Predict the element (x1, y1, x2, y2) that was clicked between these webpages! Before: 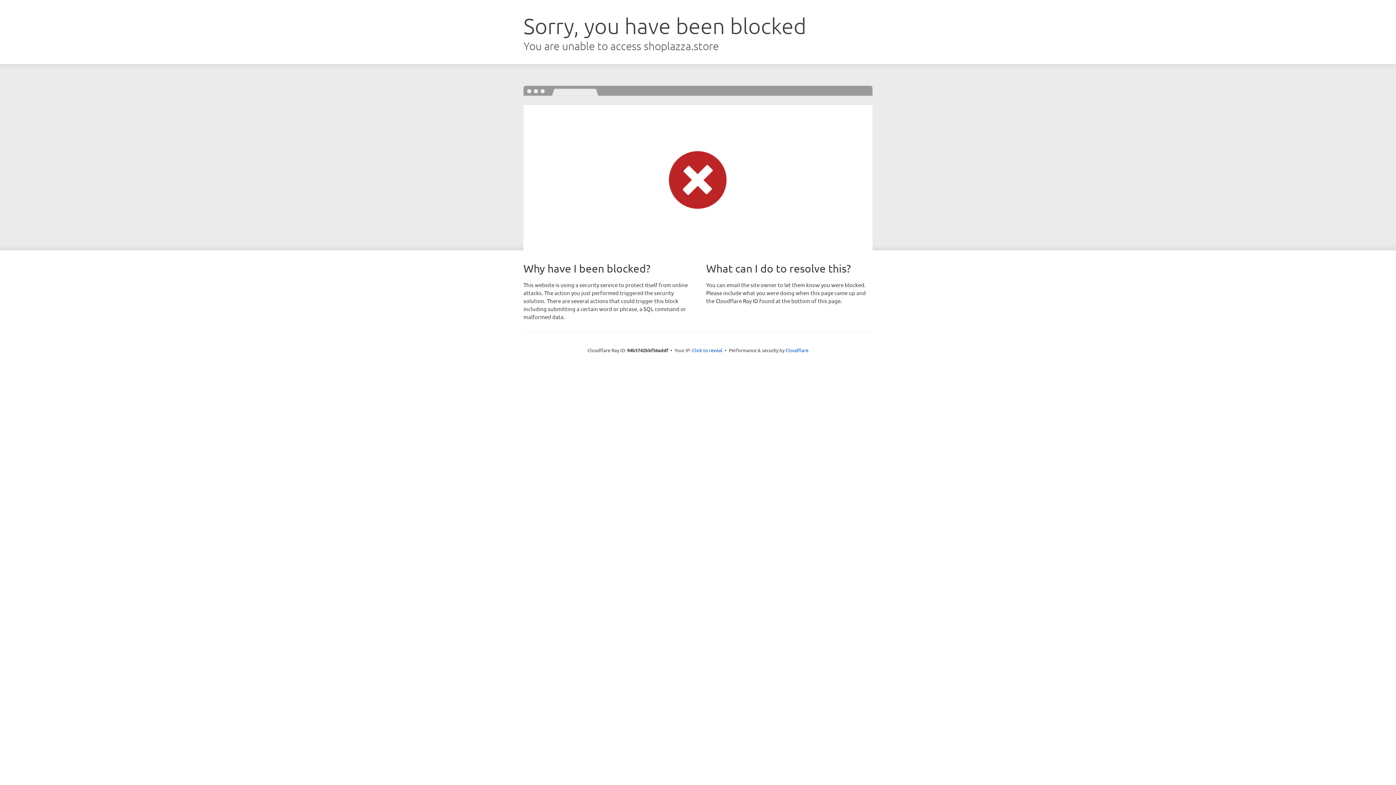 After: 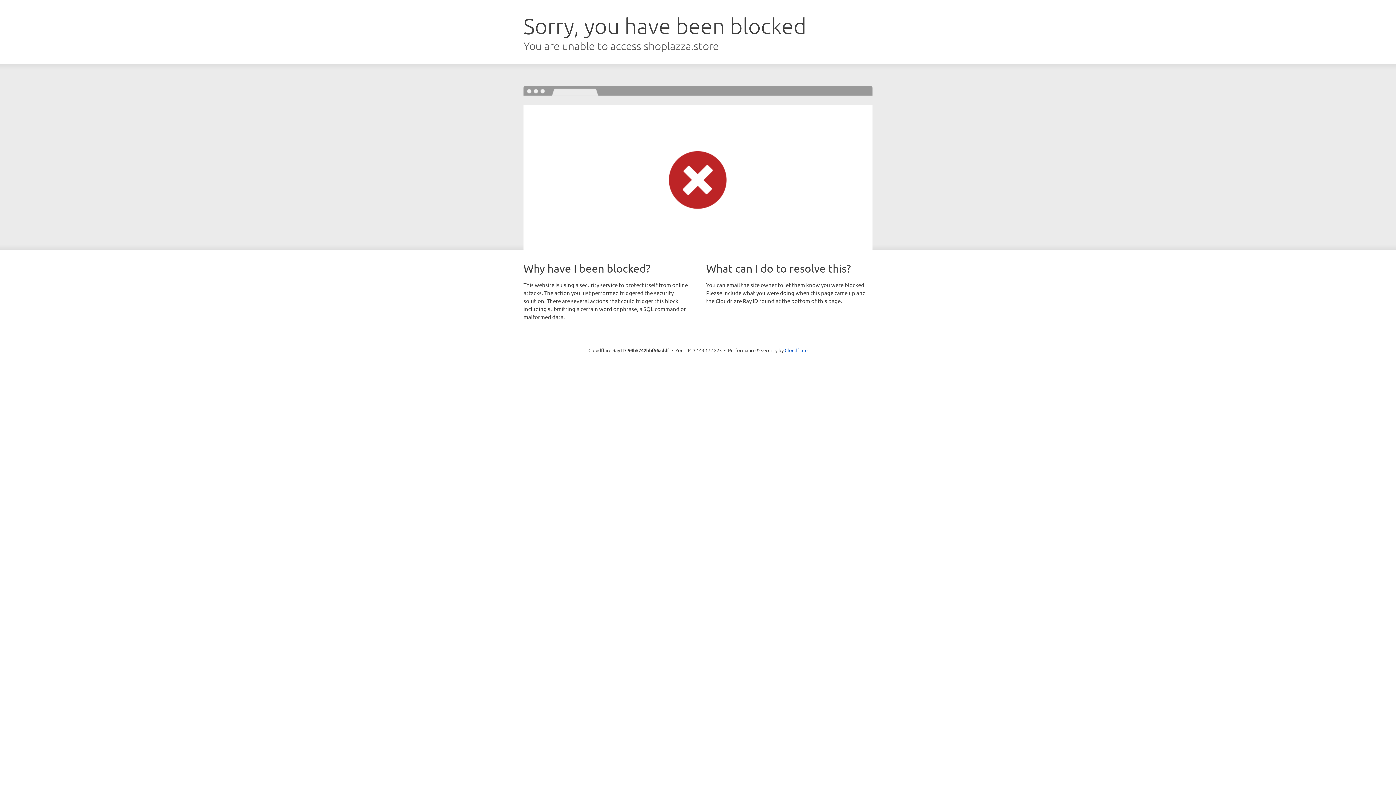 Action: bbox: (692, 346, 722, 353) label: Click to reveal